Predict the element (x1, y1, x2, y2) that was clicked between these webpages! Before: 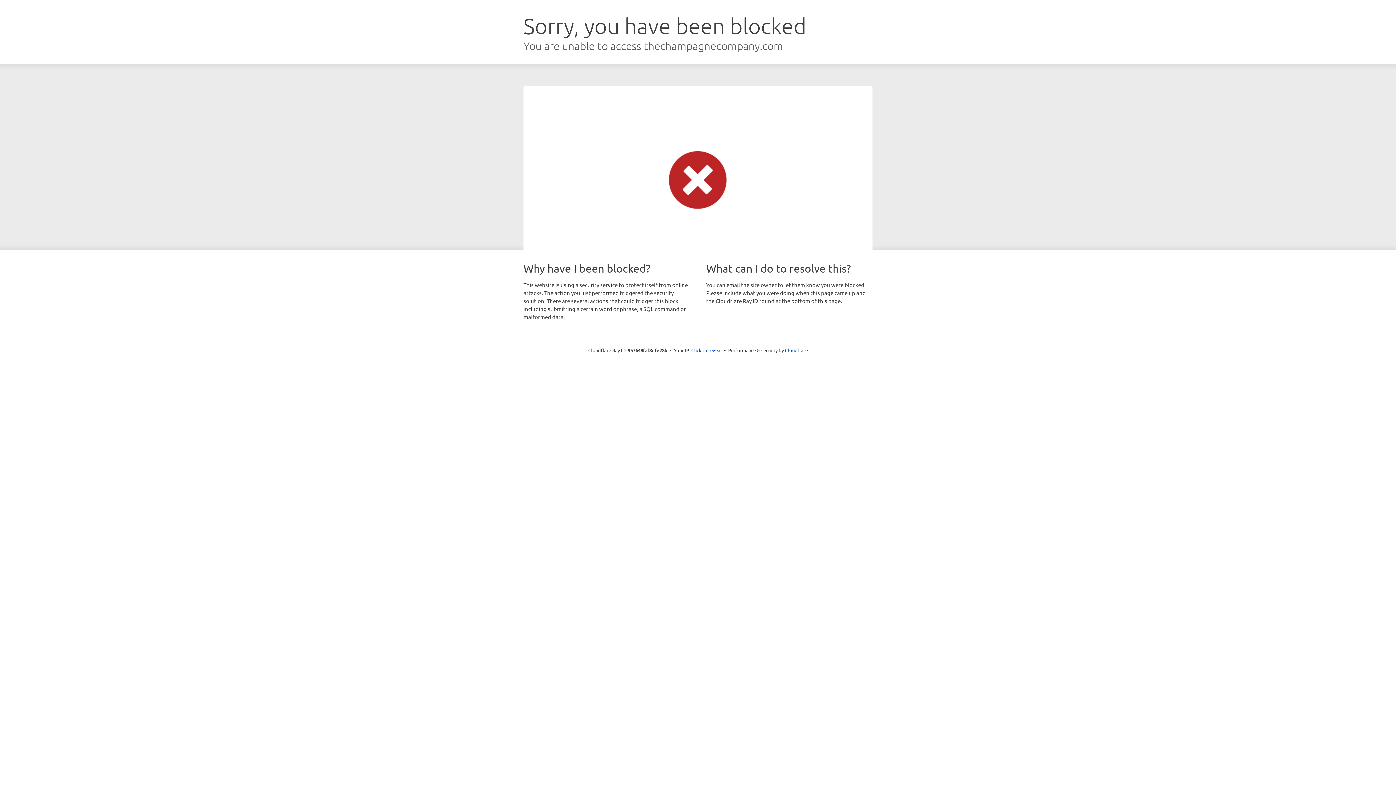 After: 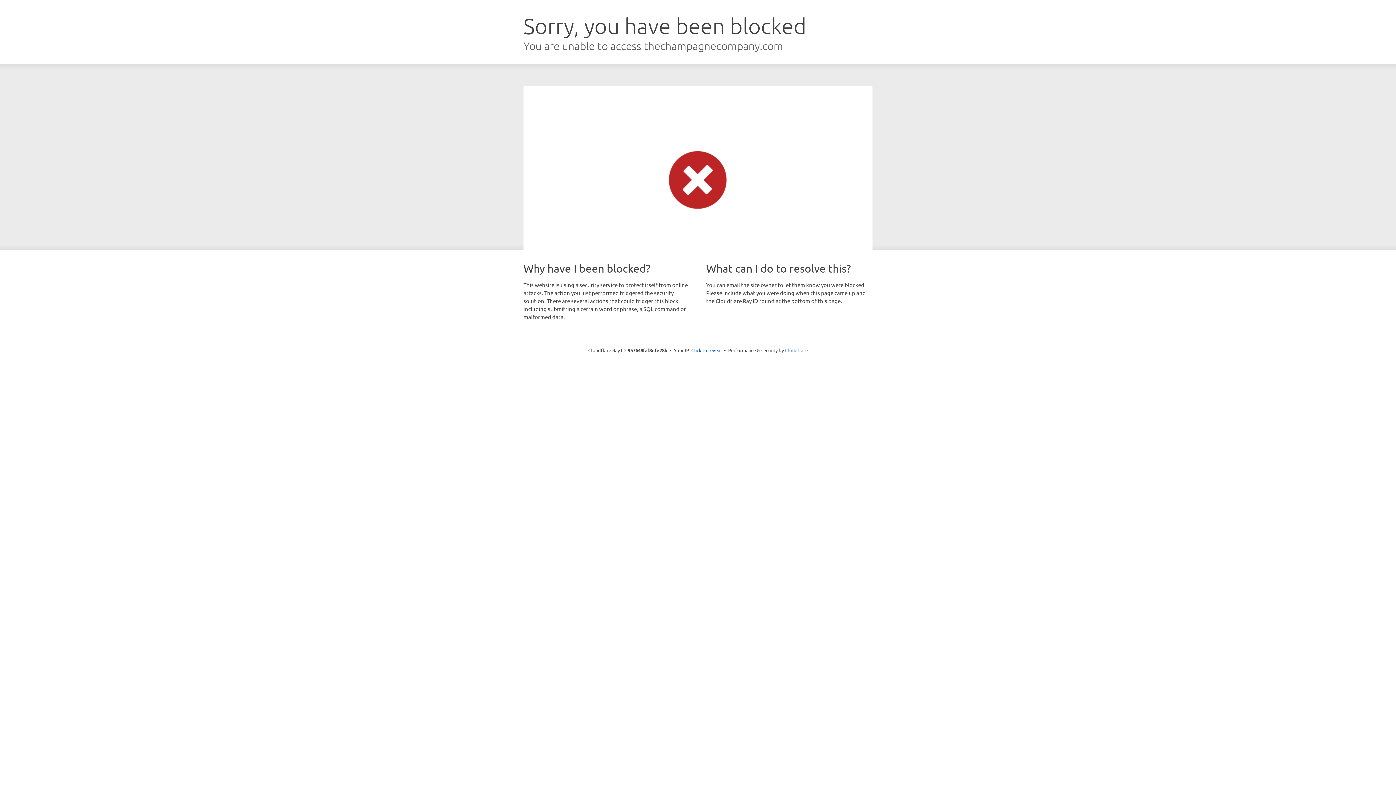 Action: bbox: (785, 347, 808, 353) label: Cloudflare